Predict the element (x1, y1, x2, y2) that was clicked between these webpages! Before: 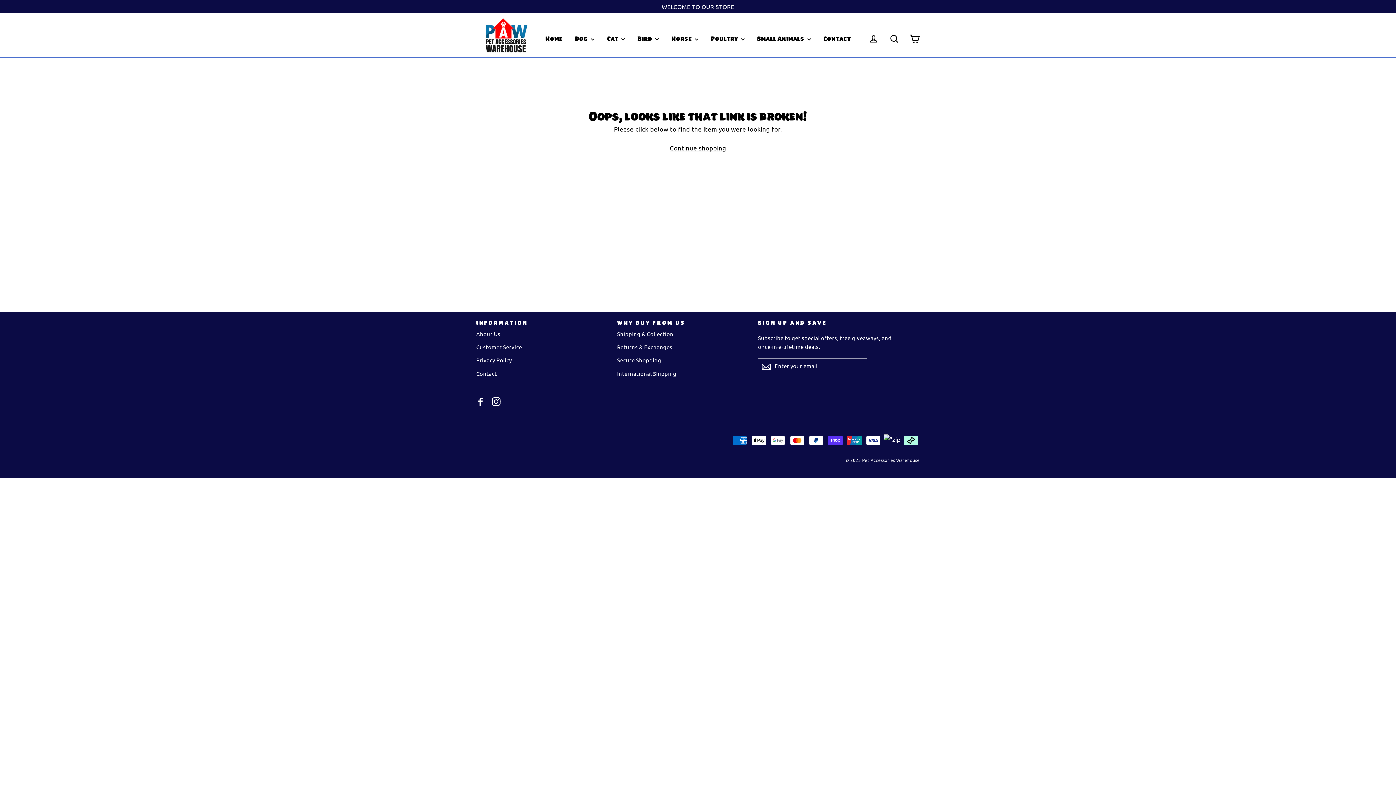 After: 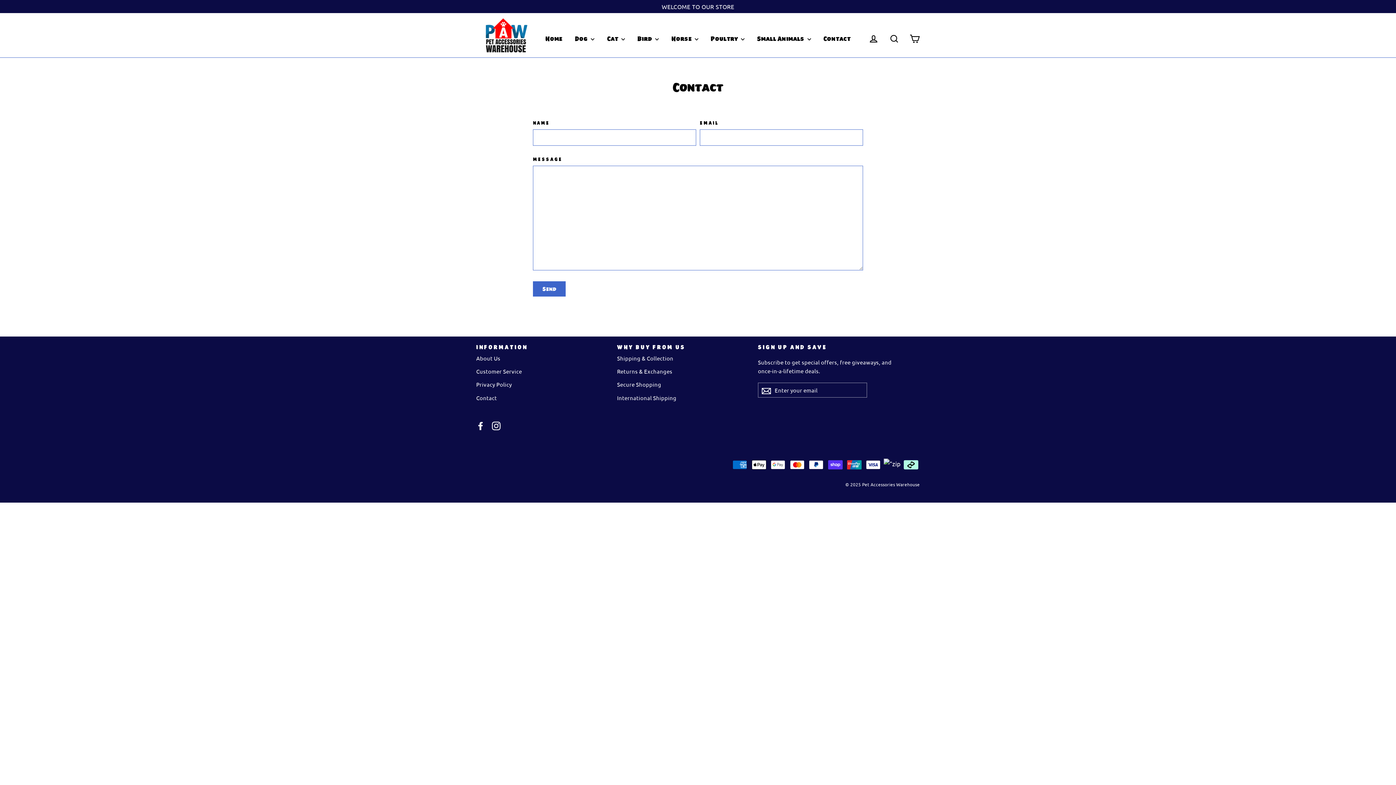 Action: label: Contact bbox: (818, 32, 856, 45)